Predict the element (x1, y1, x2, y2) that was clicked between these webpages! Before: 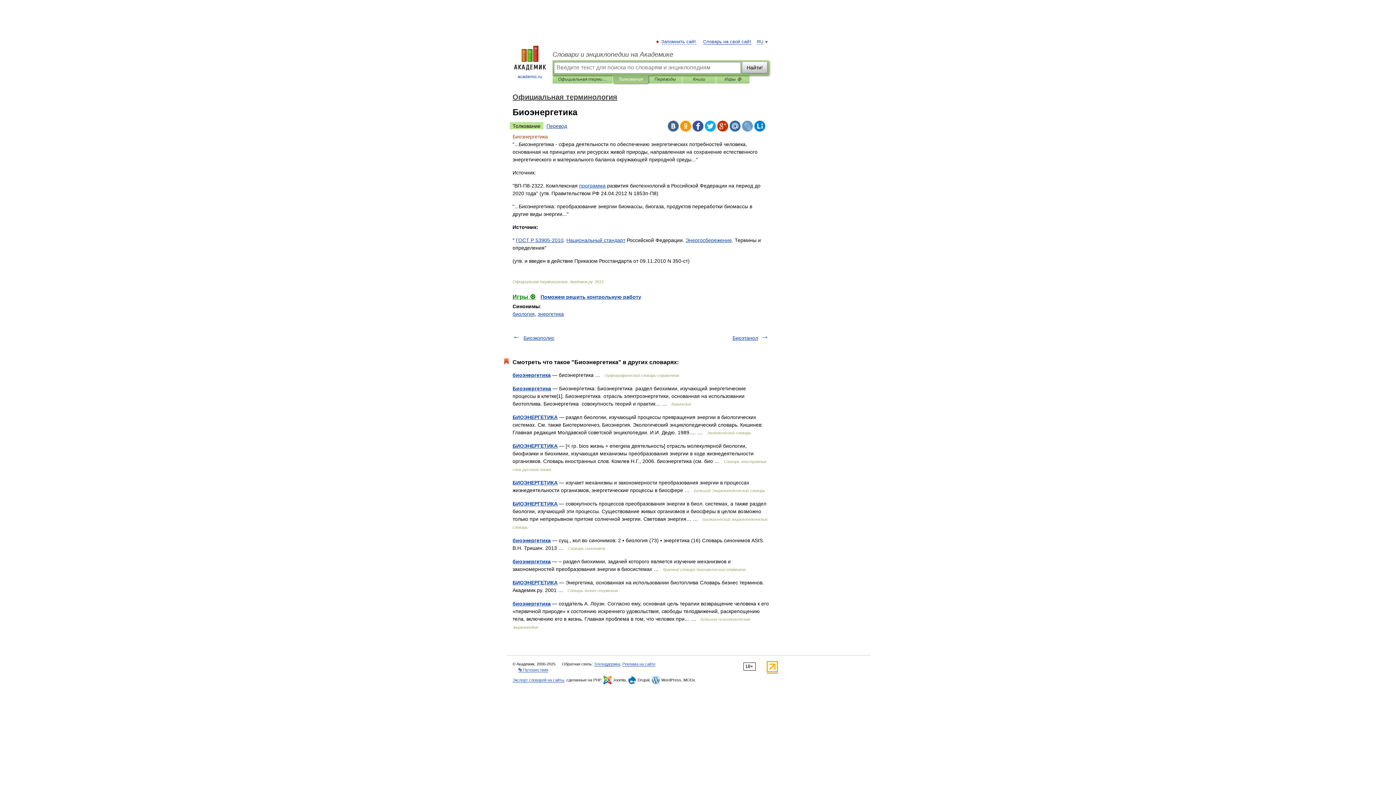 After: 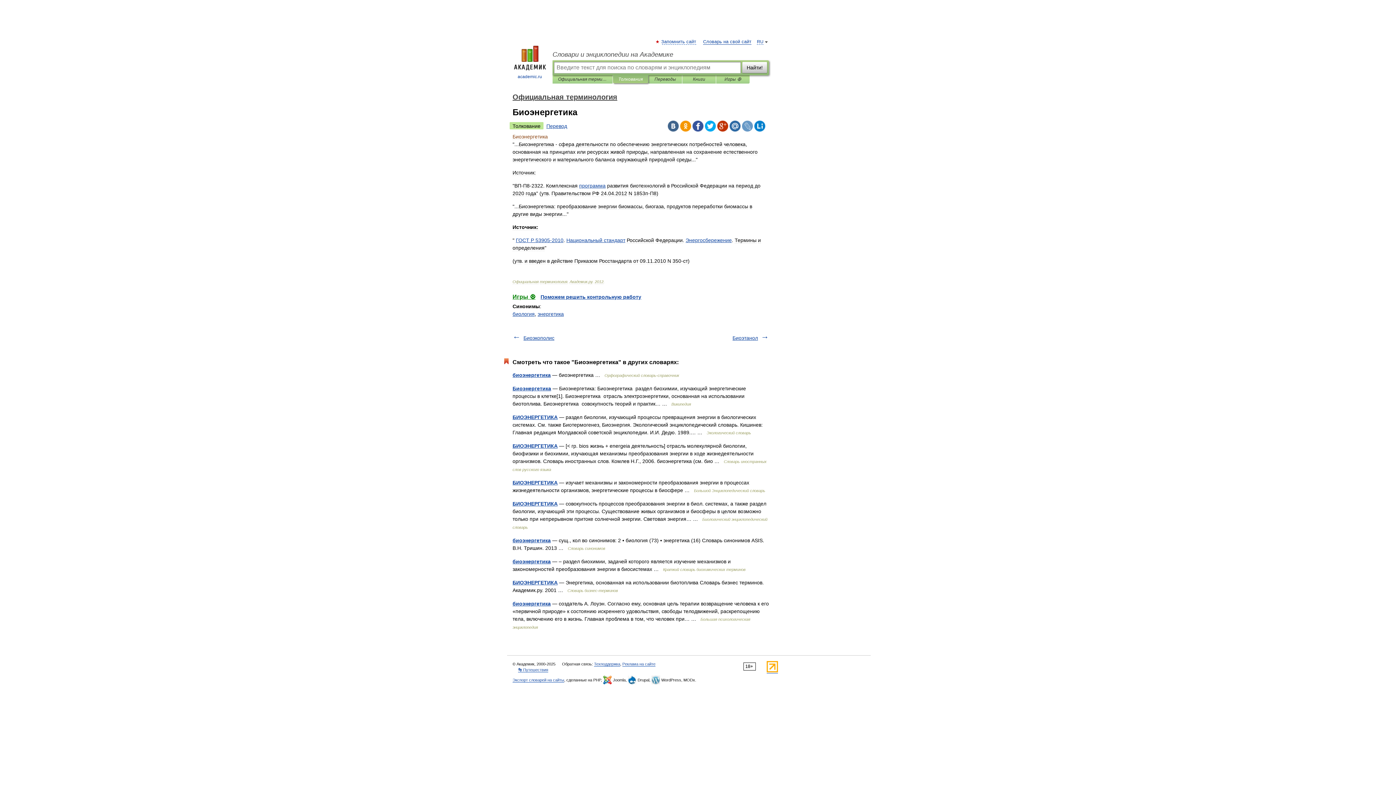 Action: bbox: (680, 120, 691, 131)